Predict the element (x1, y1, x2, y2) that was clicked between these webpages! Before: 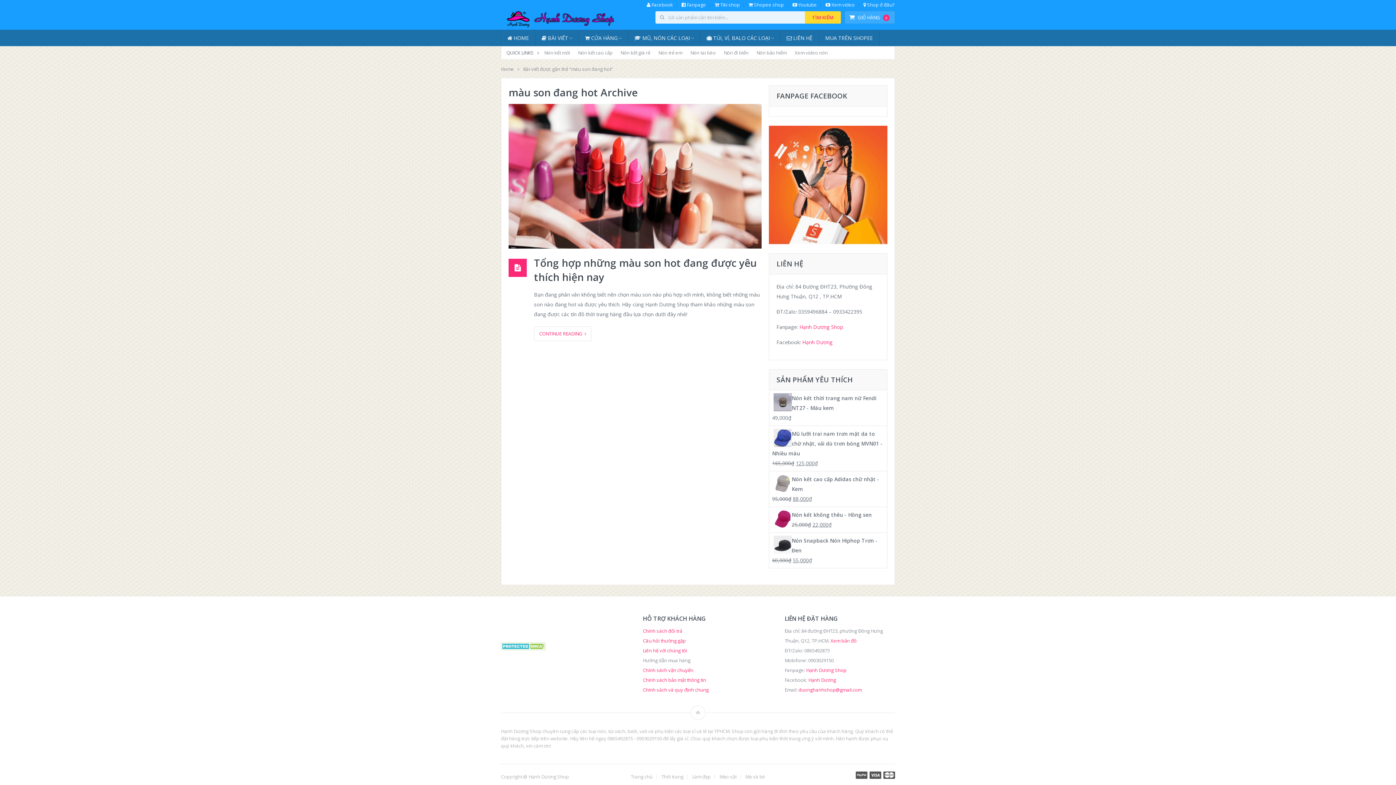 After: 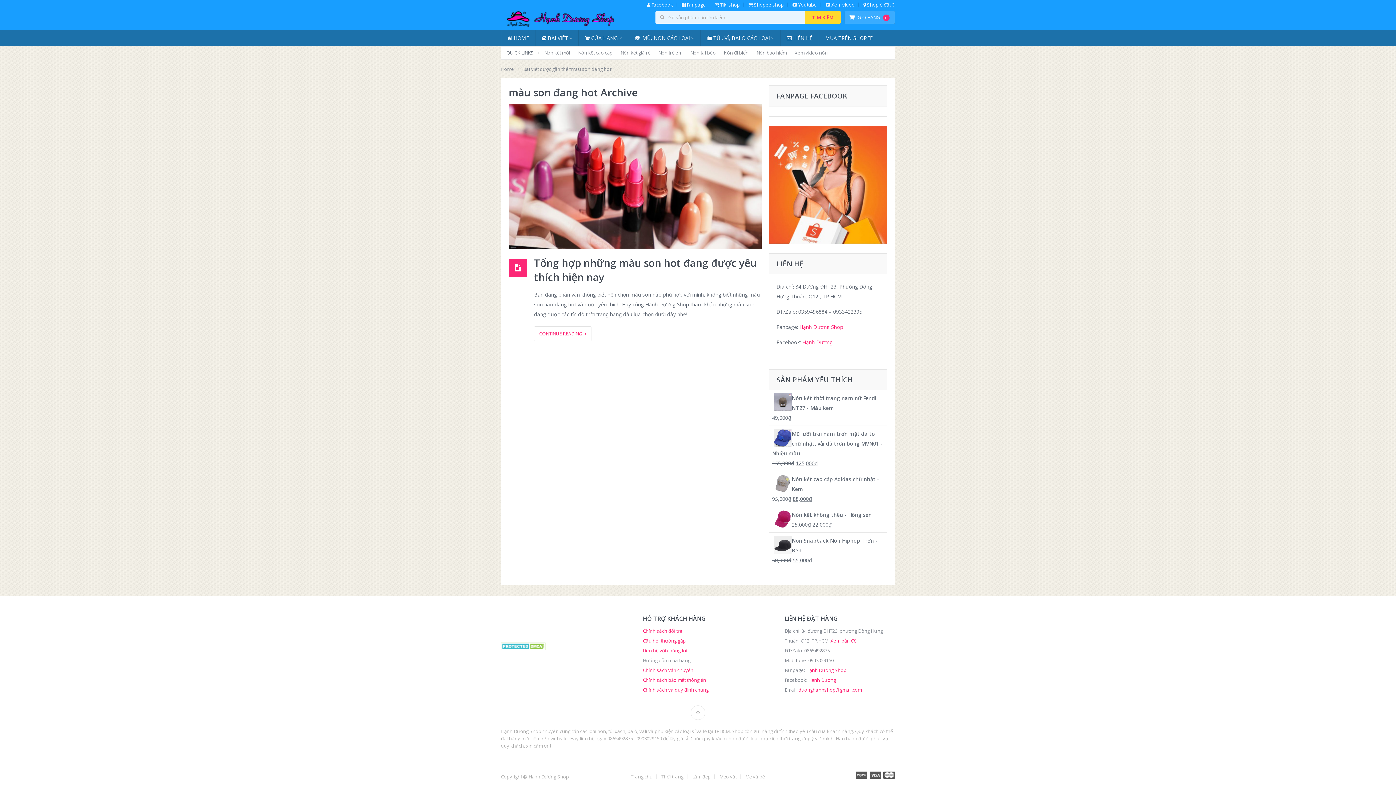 Action: label:  Facebook bbox: (643, 2, 677, 7)